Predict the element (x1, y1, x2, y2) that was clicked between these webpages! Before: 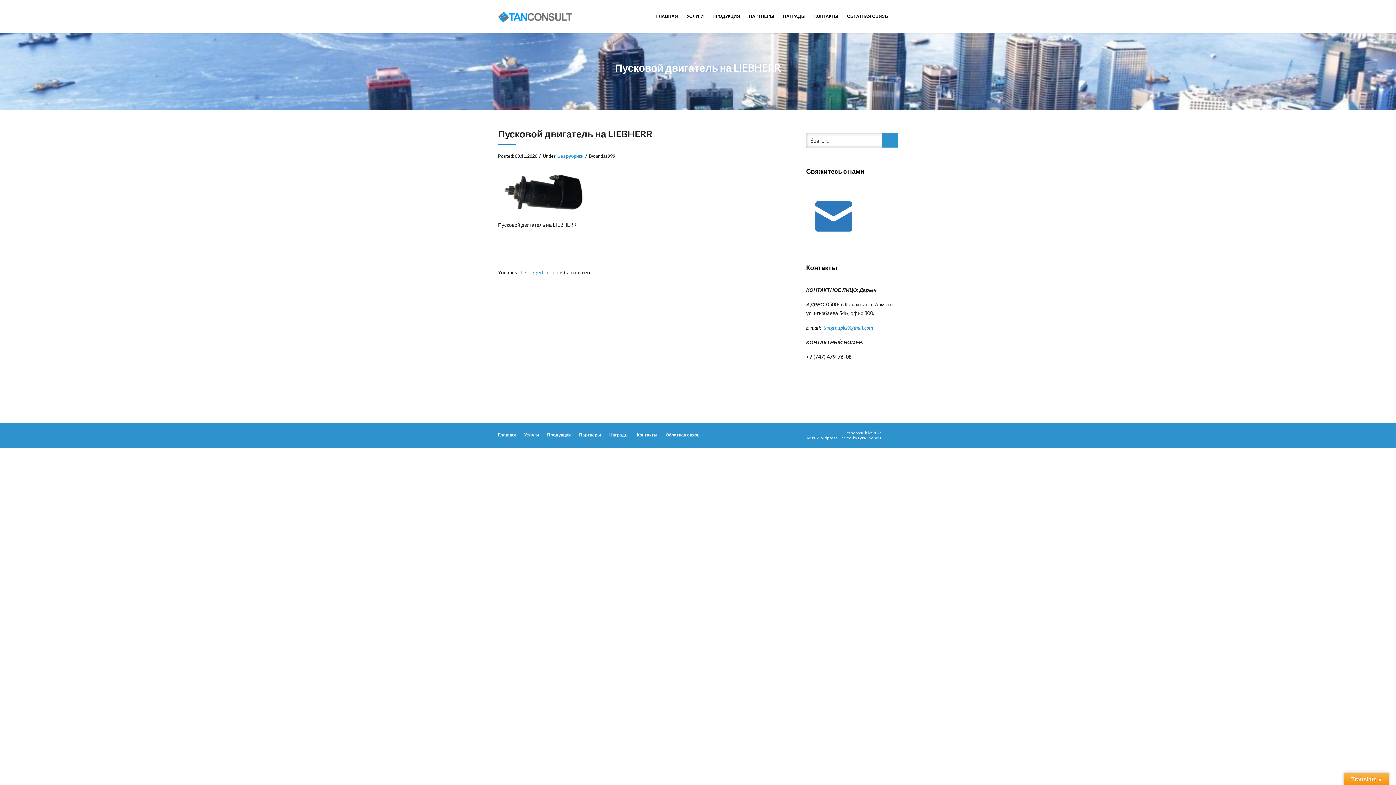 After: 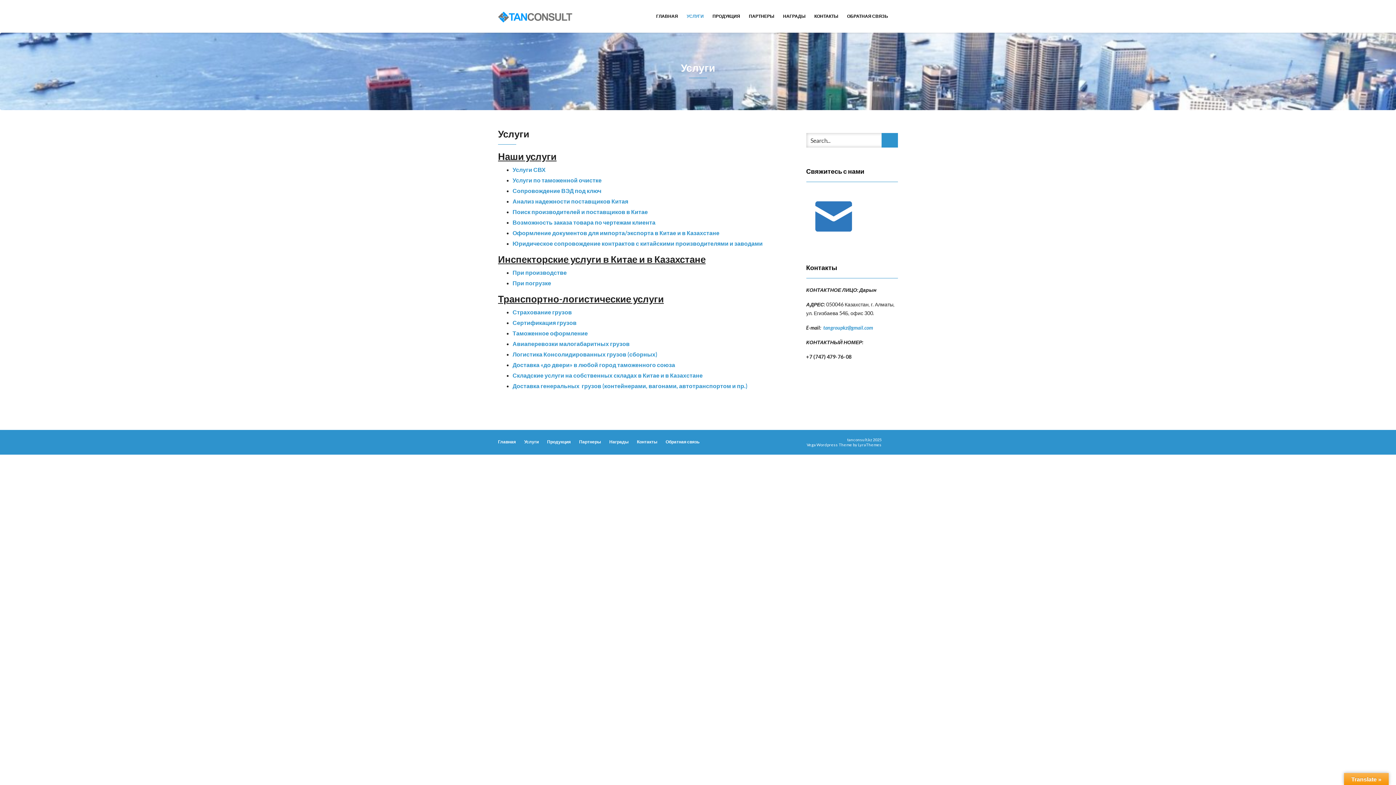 Action: bbox: (524, 430, 538, 439) label: Услуги